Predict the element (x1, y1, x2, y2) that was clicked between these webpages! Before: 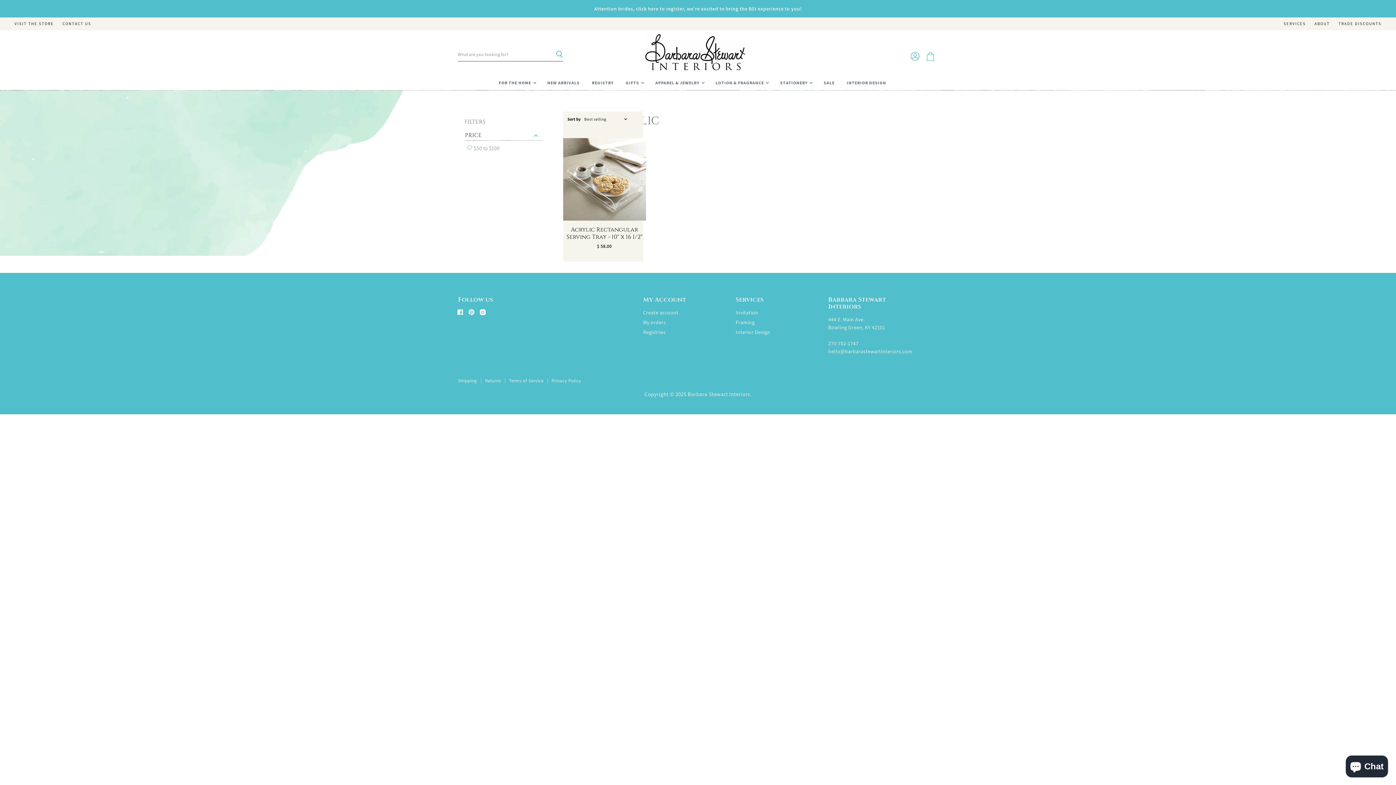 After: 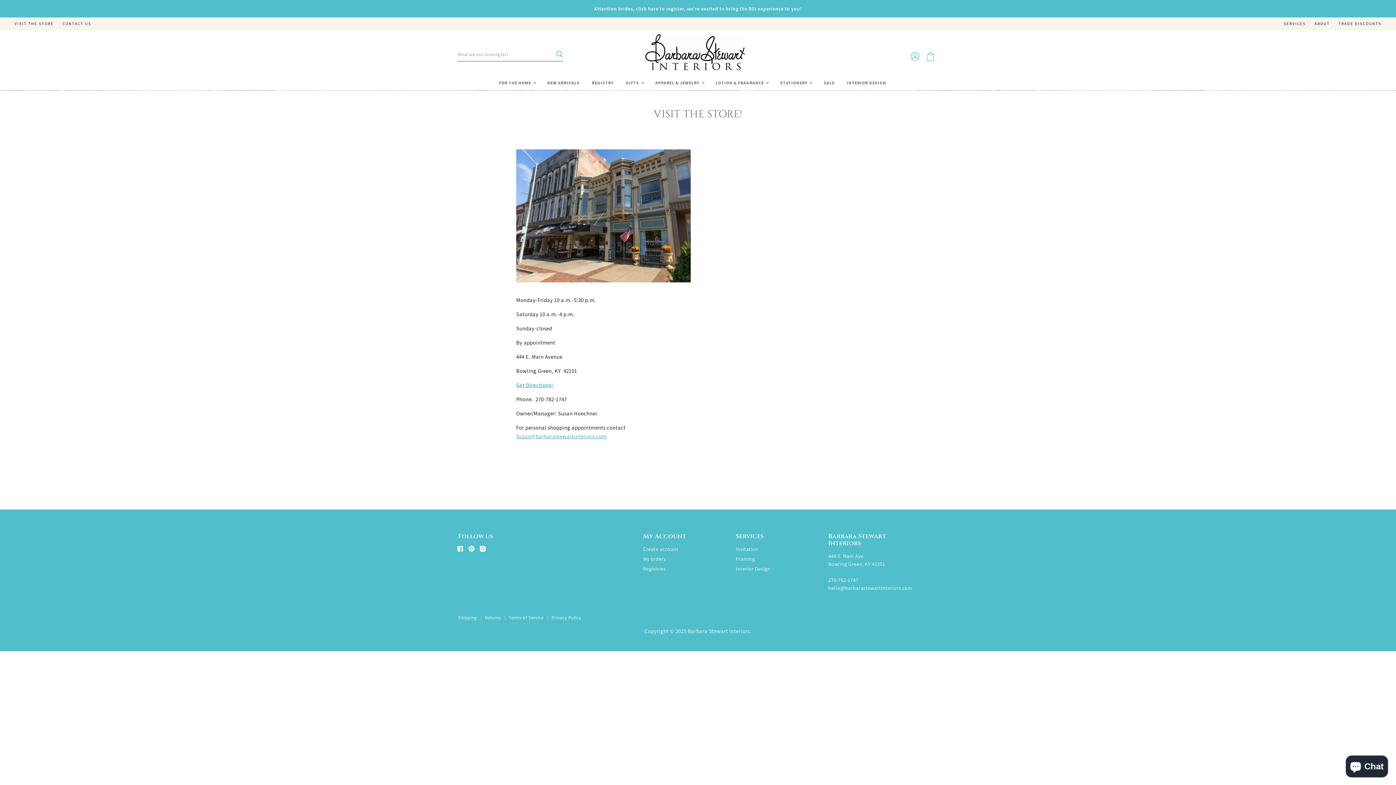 Action: label: VISIT THE STORE bbox: (14, 21, 53, 25)